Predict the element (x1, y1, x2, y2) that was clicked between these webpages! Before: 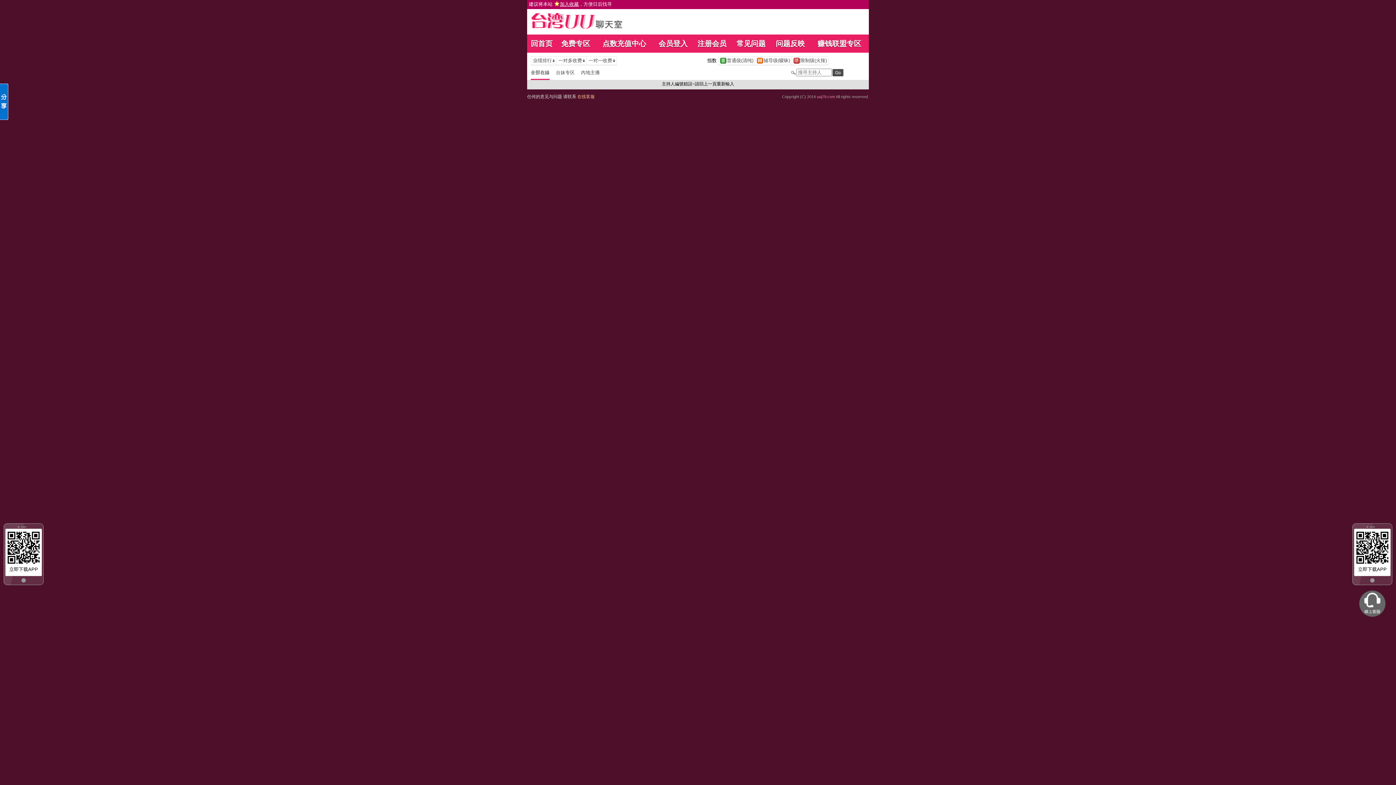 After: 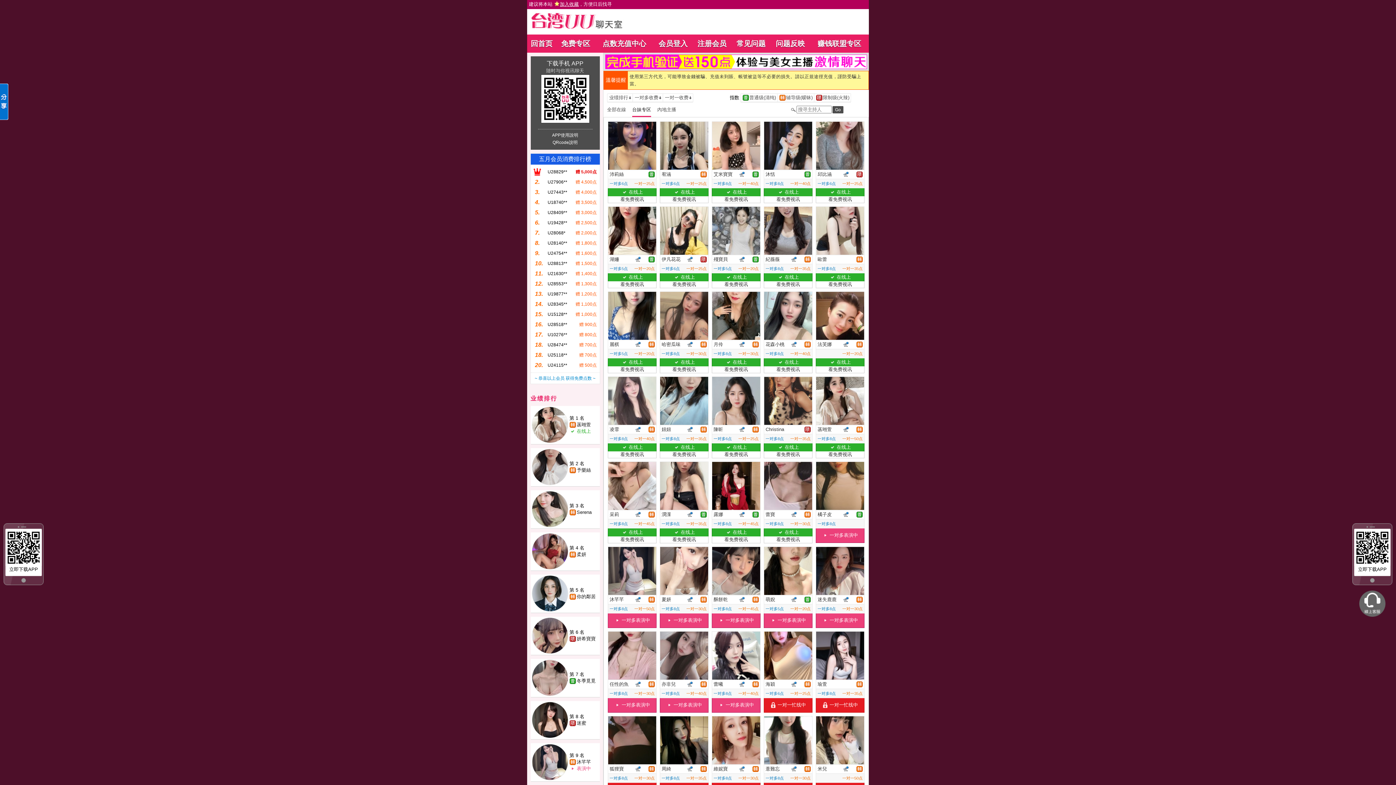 Action: bbox: (556, 69, 581, 75) label: 台妹专区